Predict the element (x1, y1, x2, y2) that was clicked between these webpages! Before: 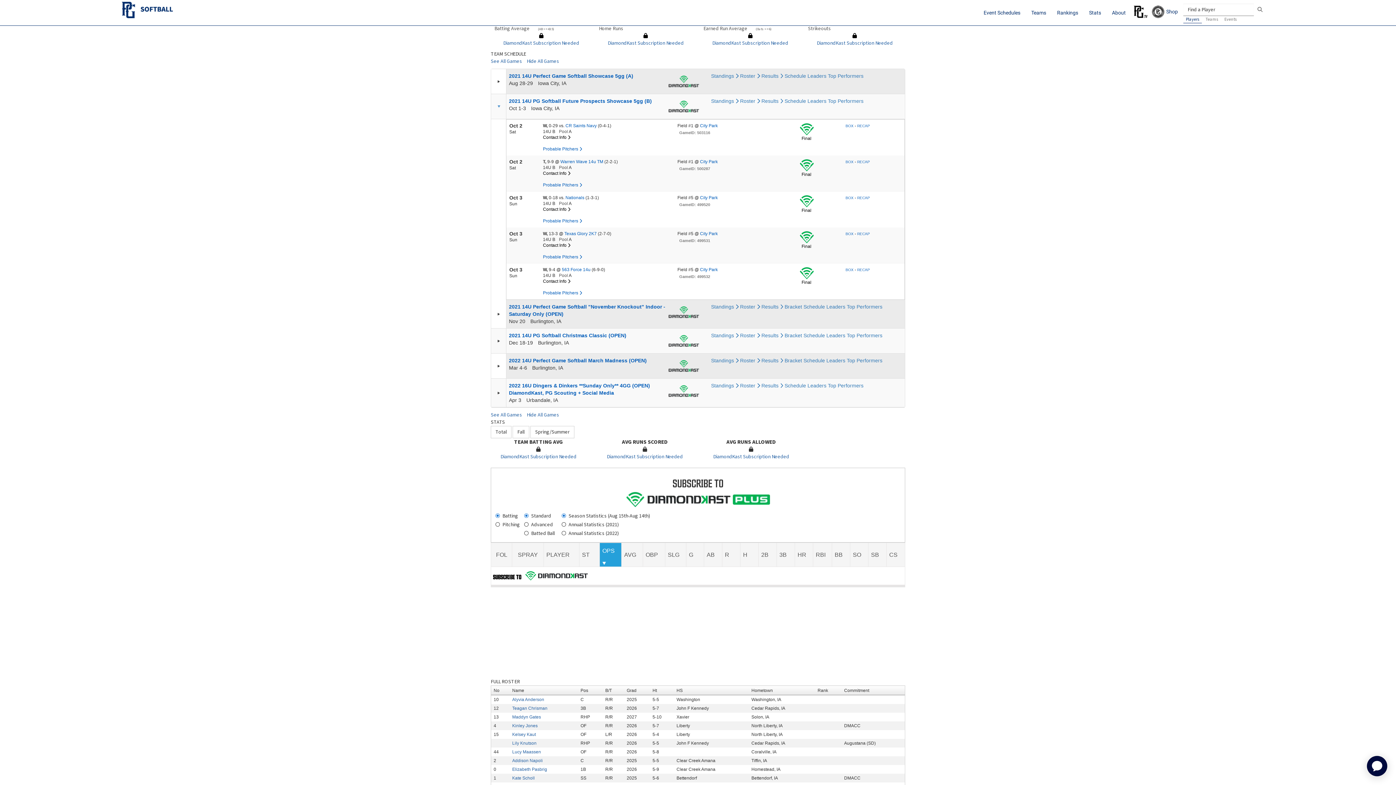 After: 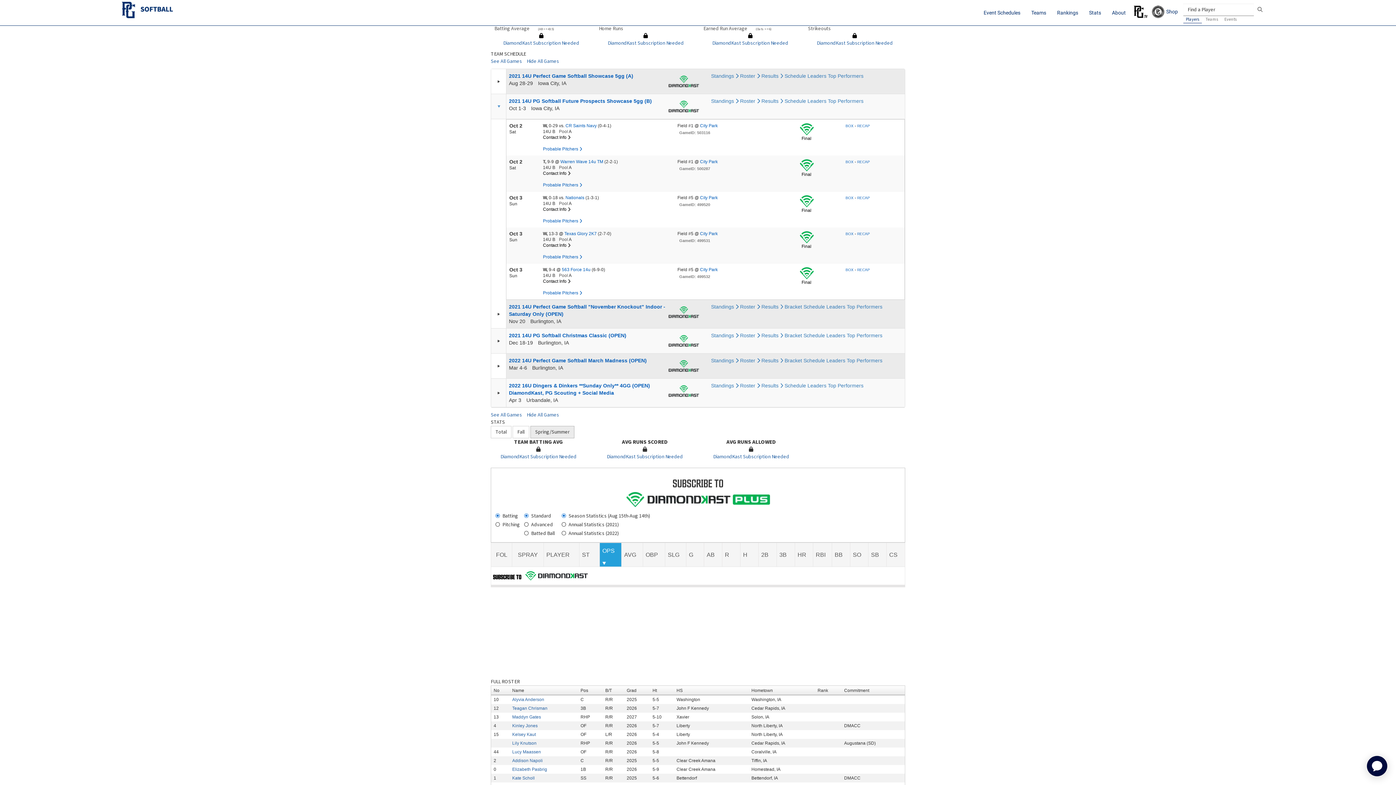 Action: bbox: (530, 426, 574, 438) label: Spring/Summer